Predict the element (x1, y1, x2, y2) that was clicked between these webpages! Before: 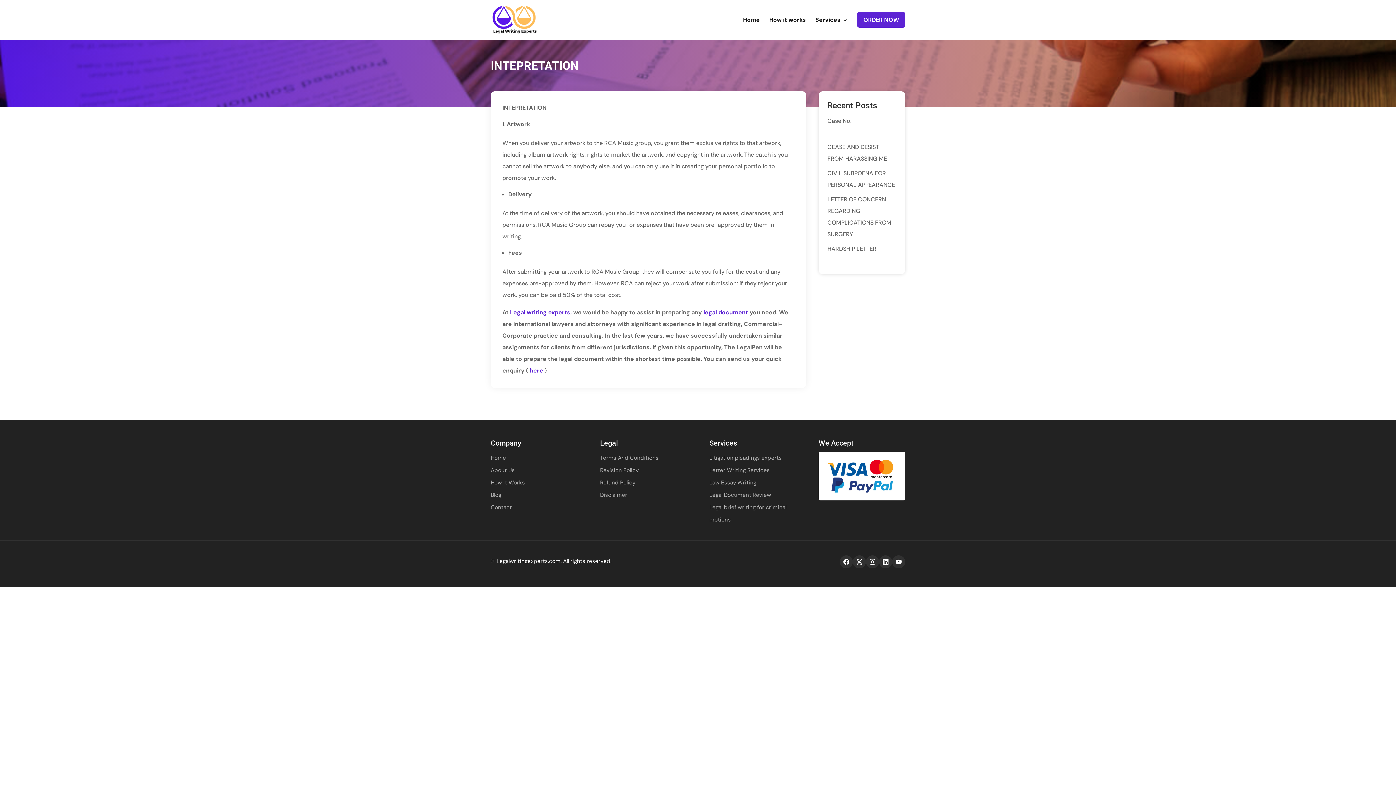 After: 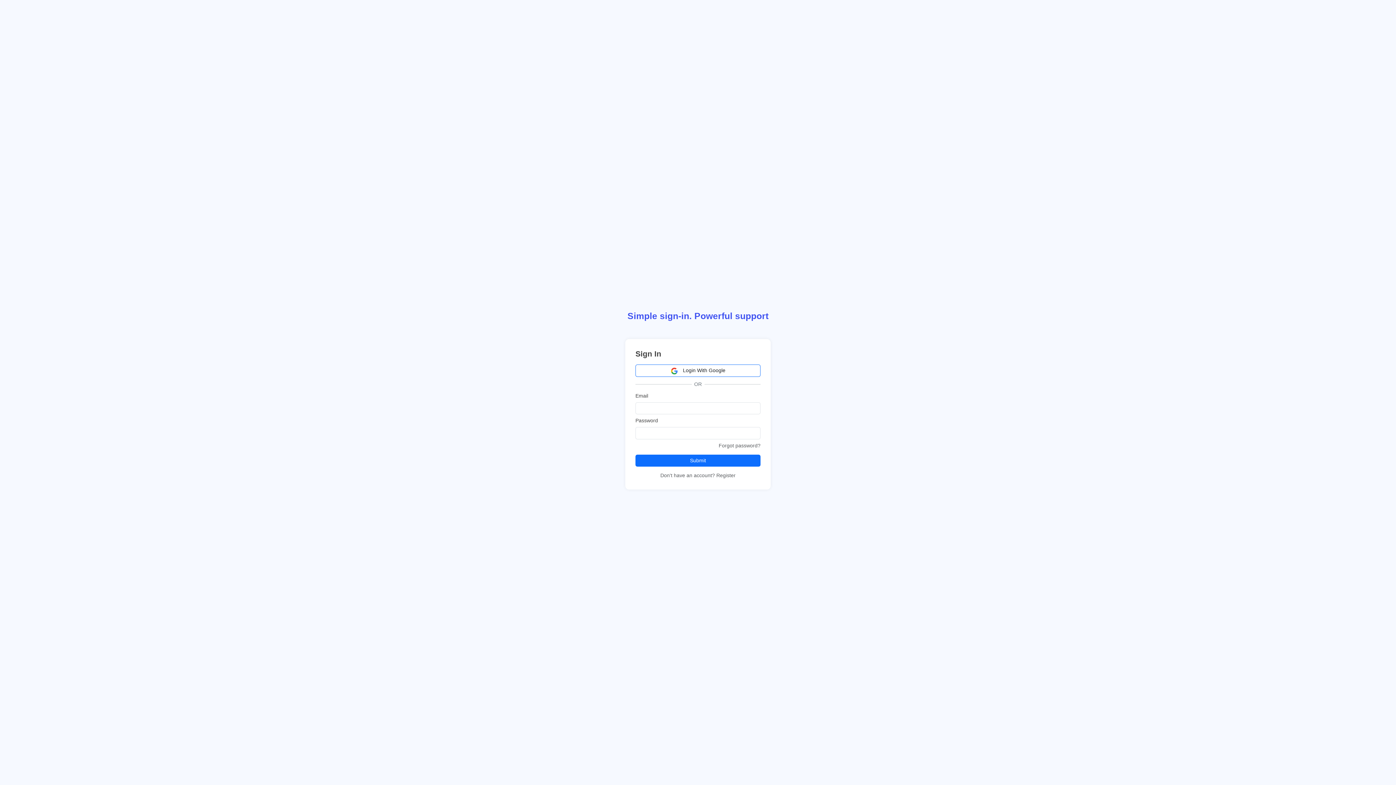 Action: label: ORDER NOW bbox: (857, 12, 905, 39)